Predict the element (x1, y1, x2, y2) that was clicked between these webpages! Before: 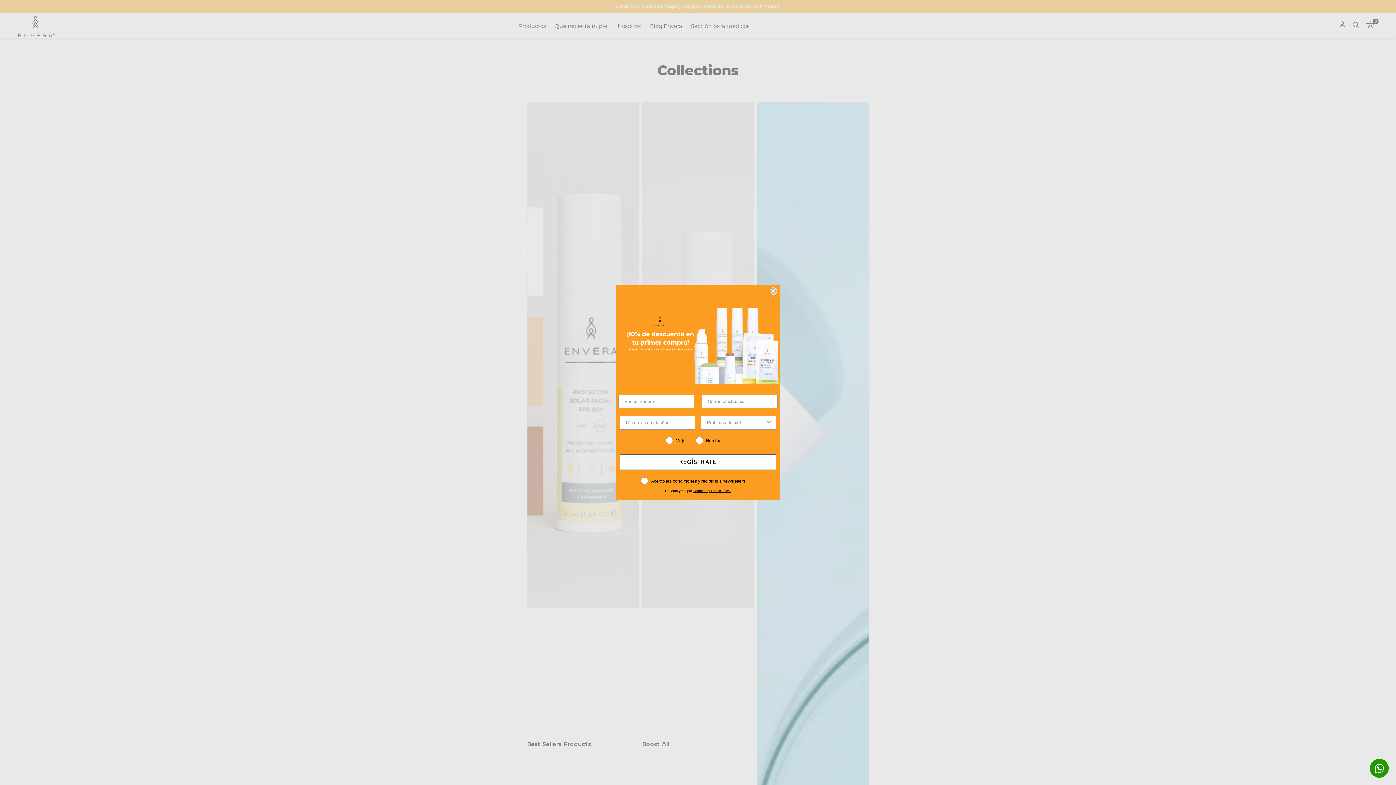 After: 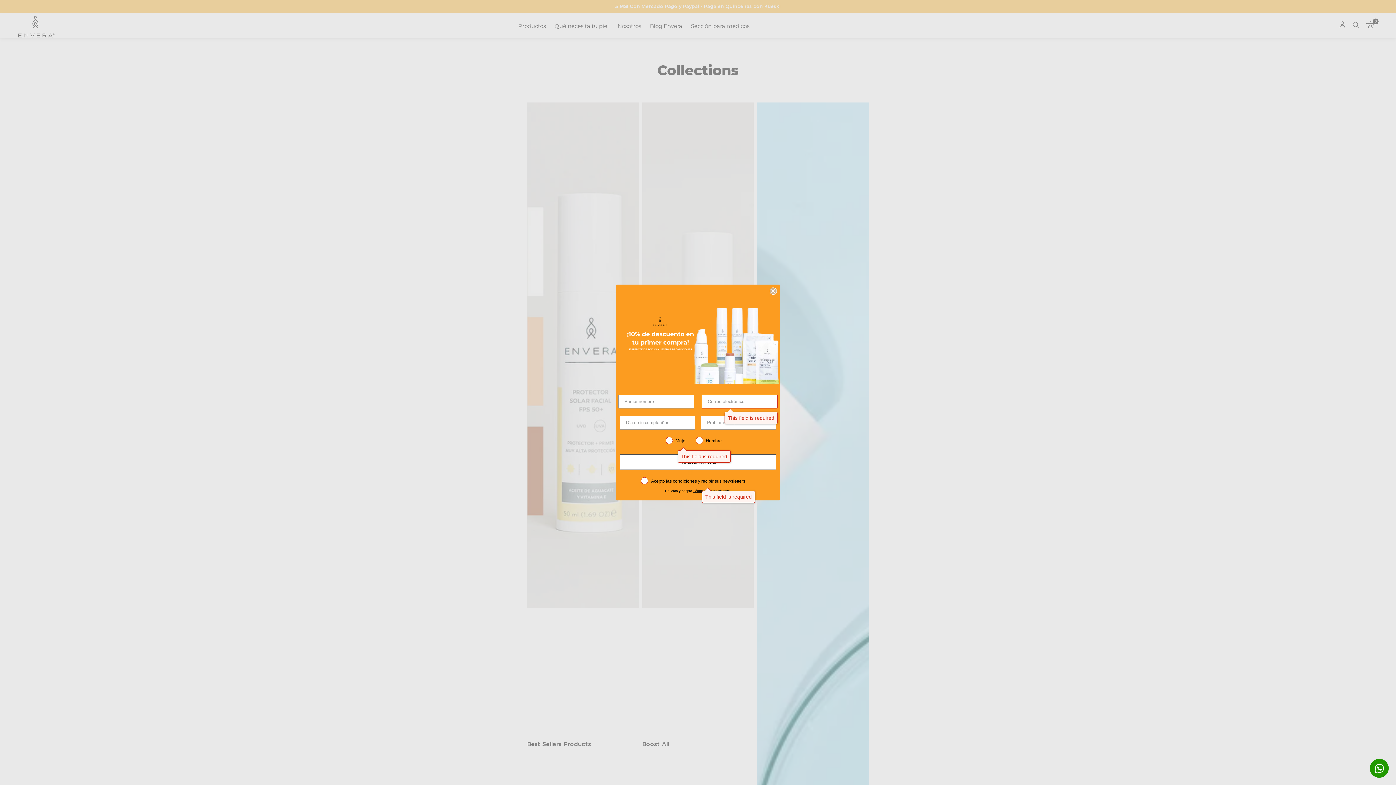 Action: bbox: (620, 454, 776, 470)